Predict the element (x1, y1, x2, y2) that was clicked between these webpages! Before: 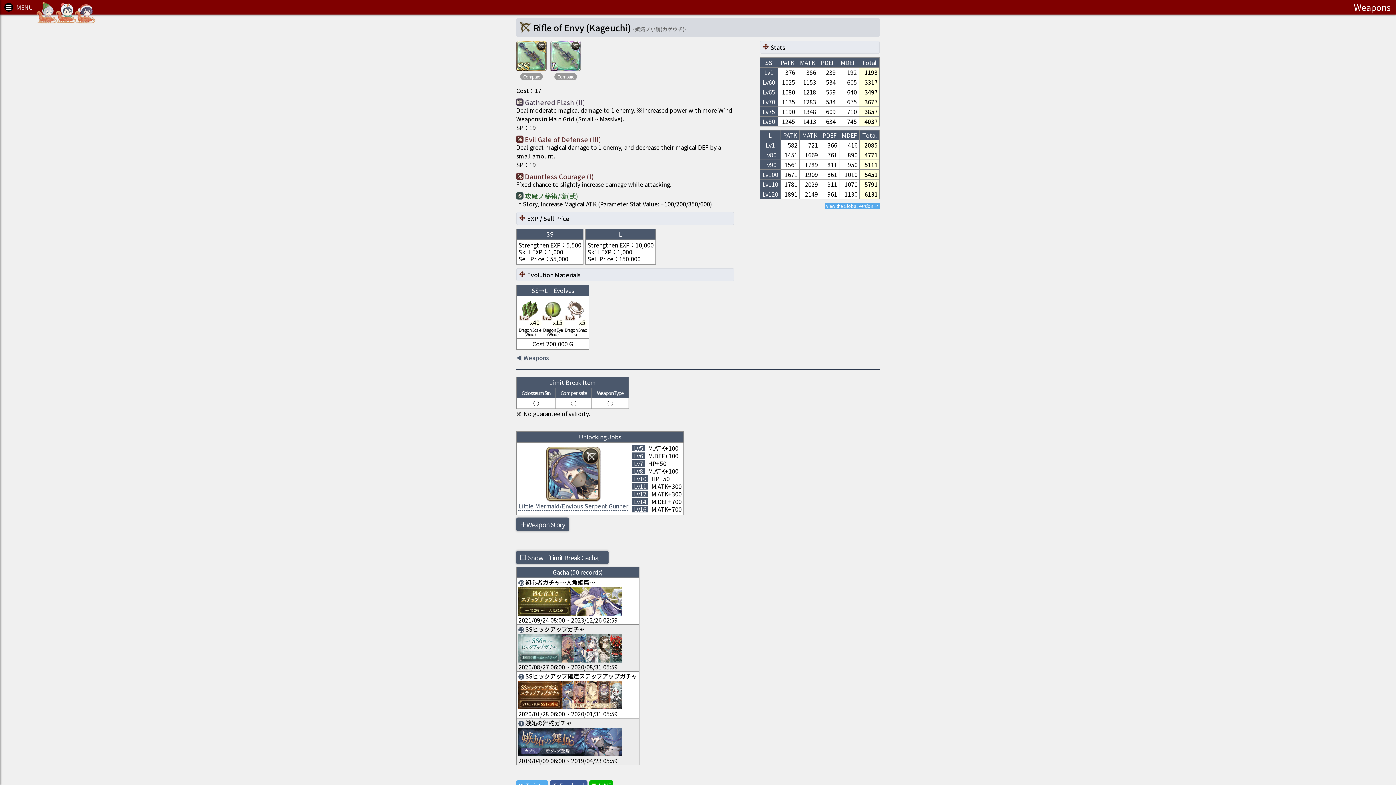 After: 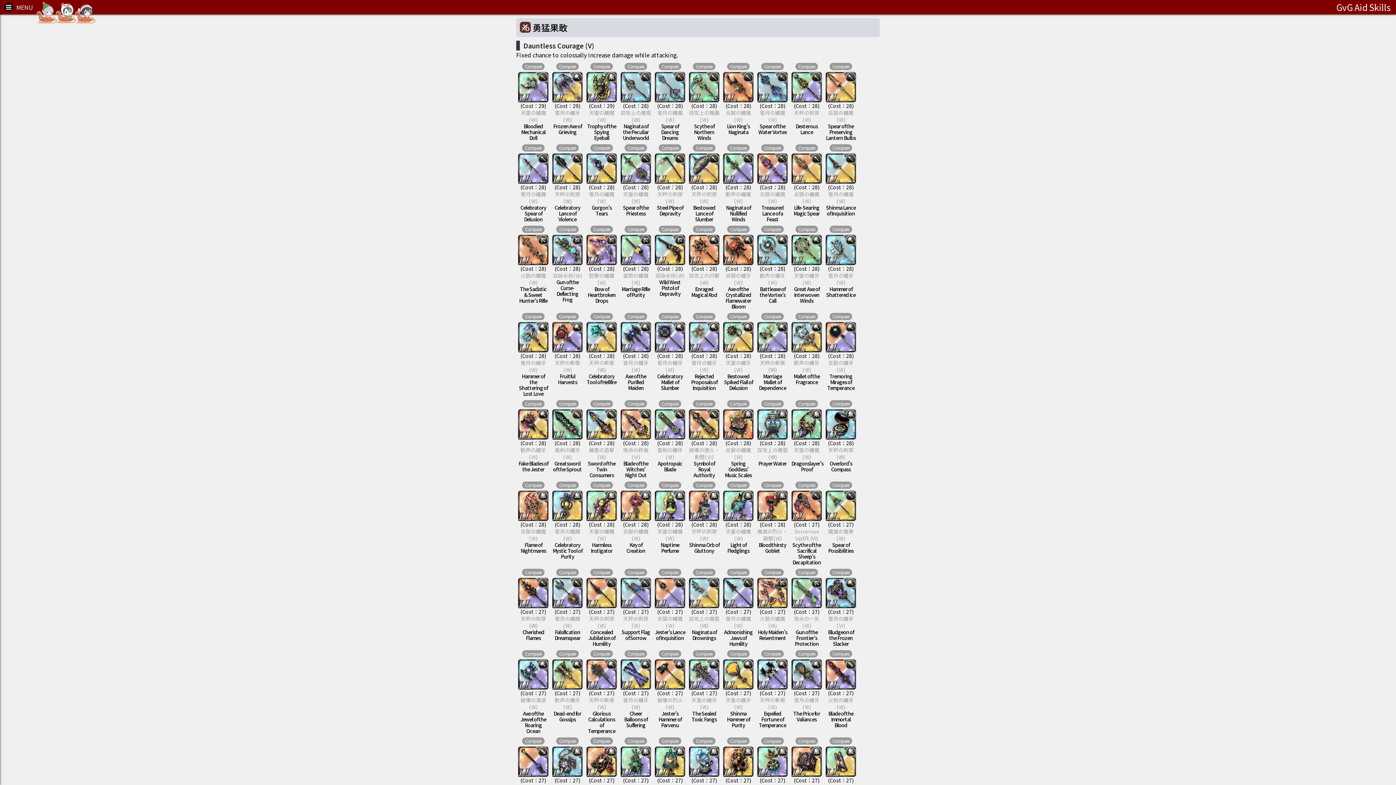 Action: bbox: (525, 171, 594, 181) label: Dauntless Courage (I)